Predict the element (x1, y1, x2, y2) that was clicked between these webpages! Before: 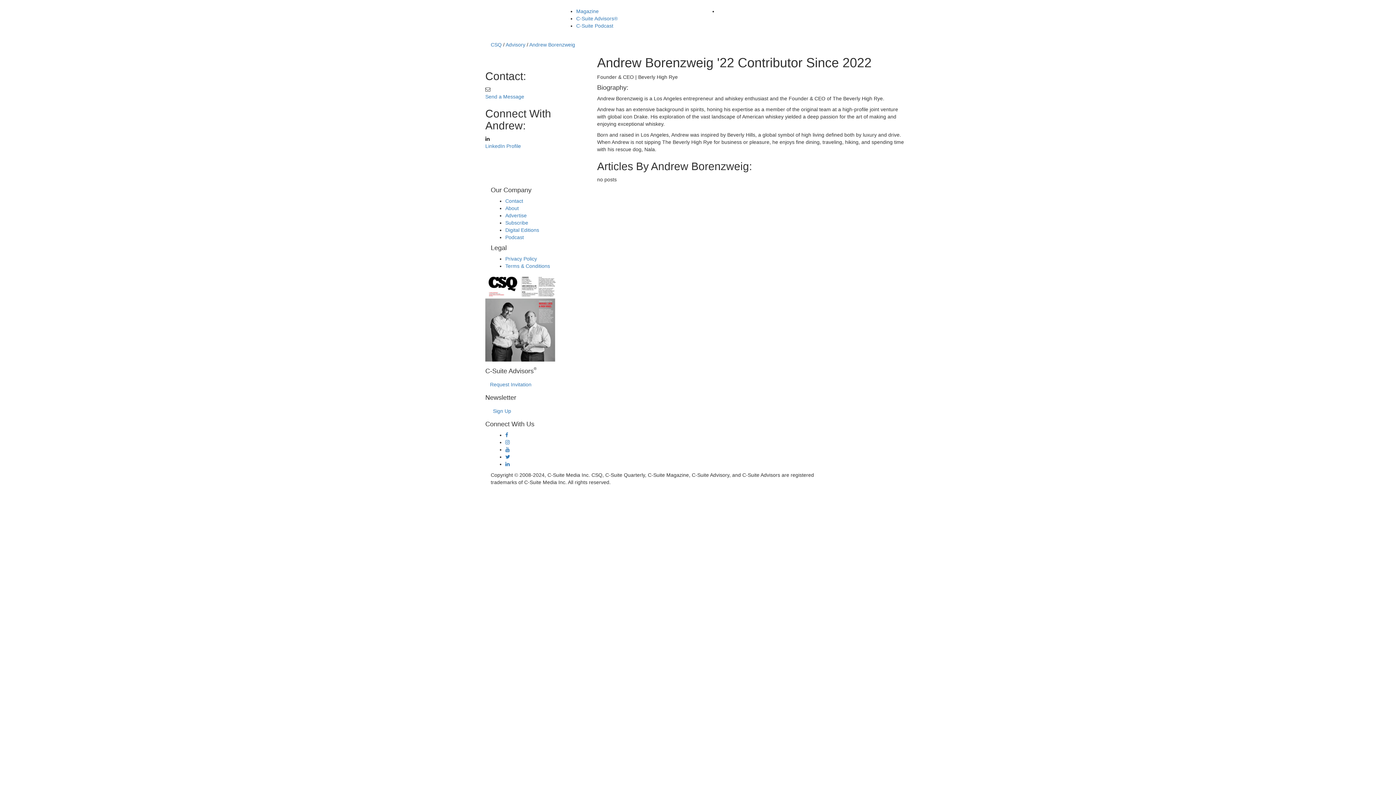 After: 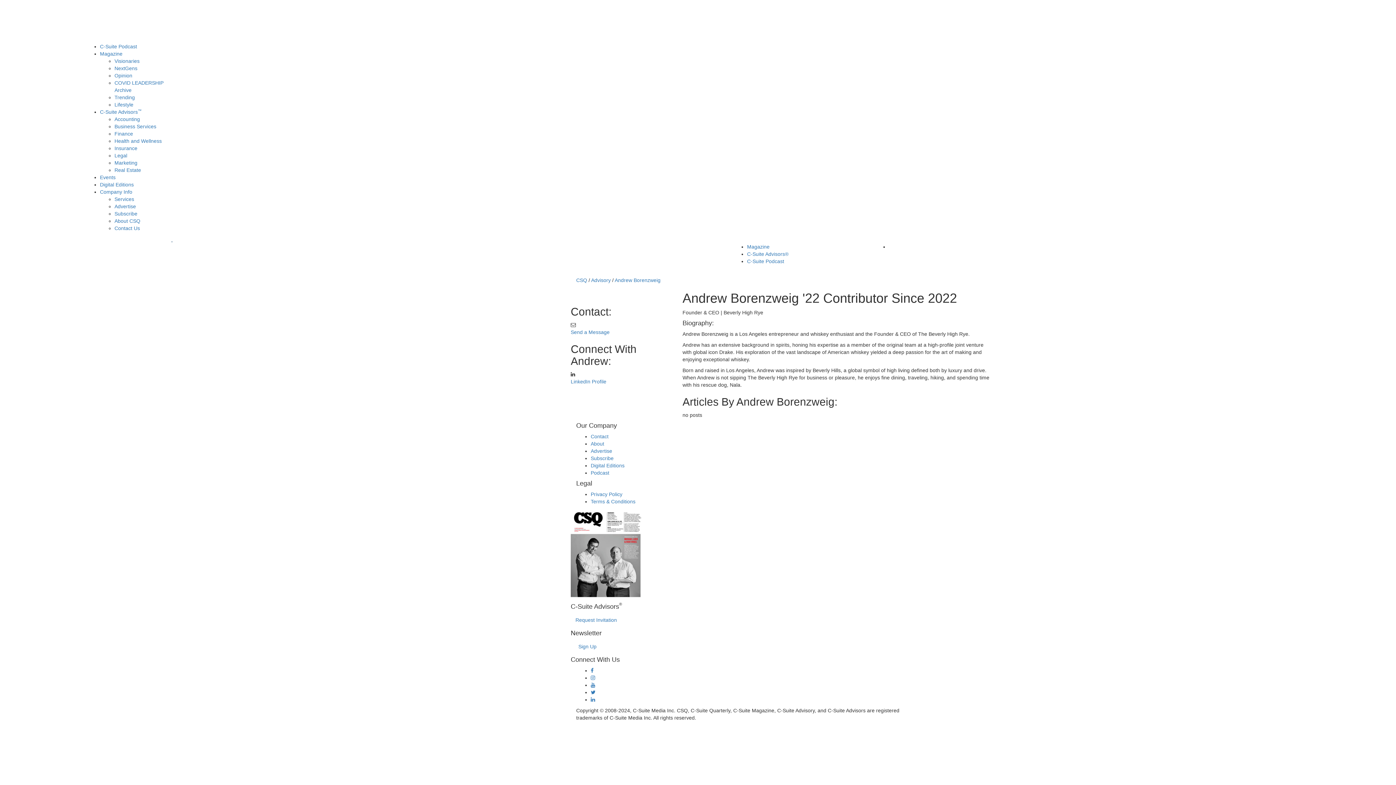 Action: label:   bbox: (0, 1, 1, 6)